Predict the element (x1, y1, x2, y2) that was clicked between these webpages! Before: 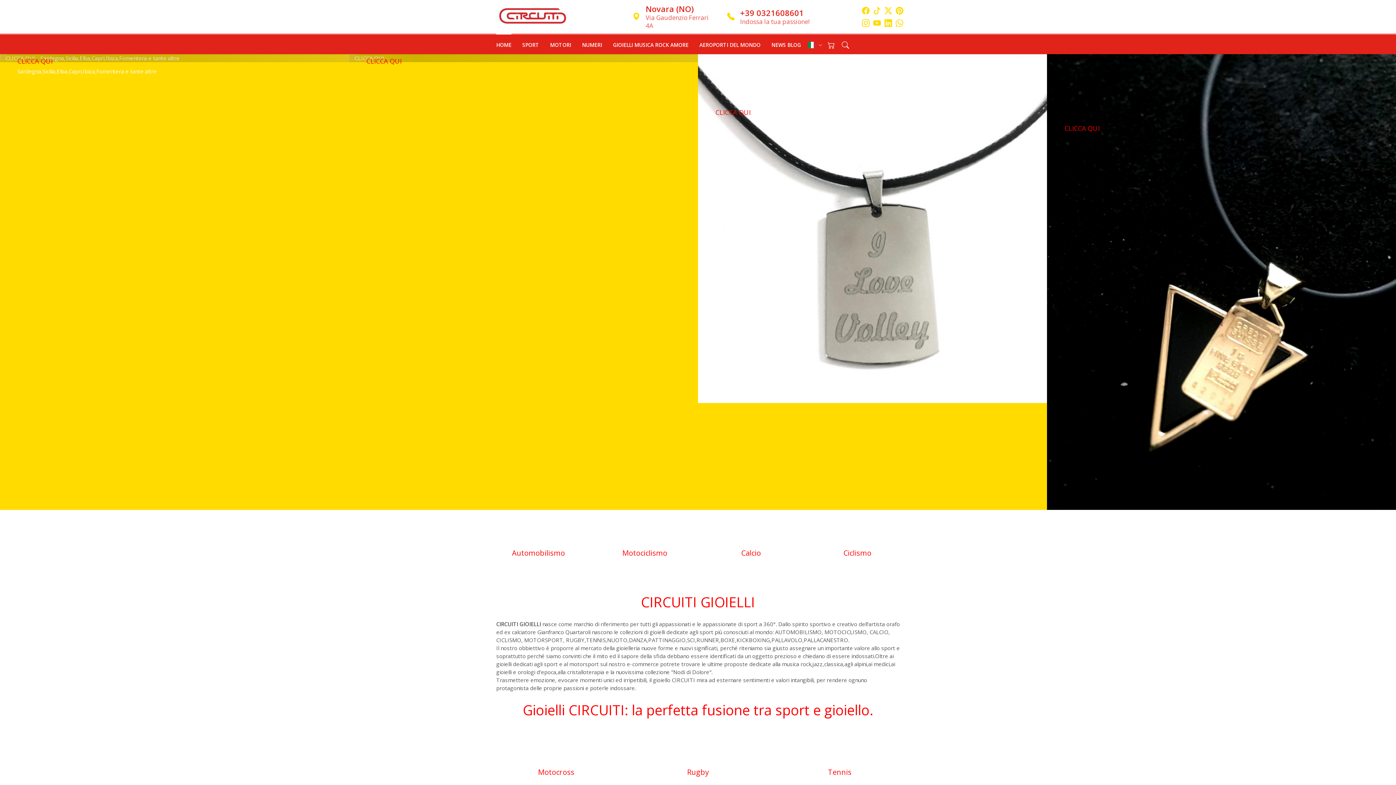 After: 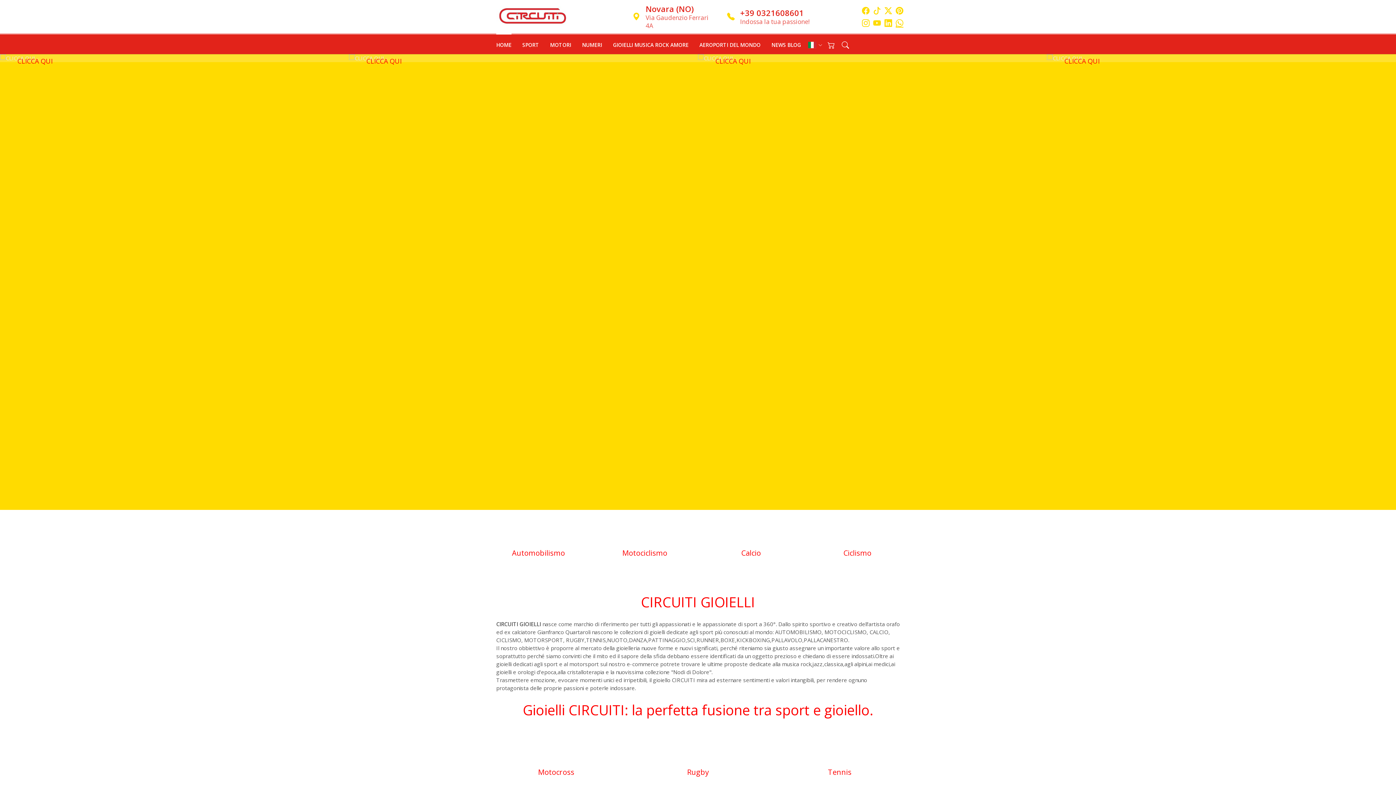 Action: label: WhatsApp bbox: (895, 18, 903, 26)